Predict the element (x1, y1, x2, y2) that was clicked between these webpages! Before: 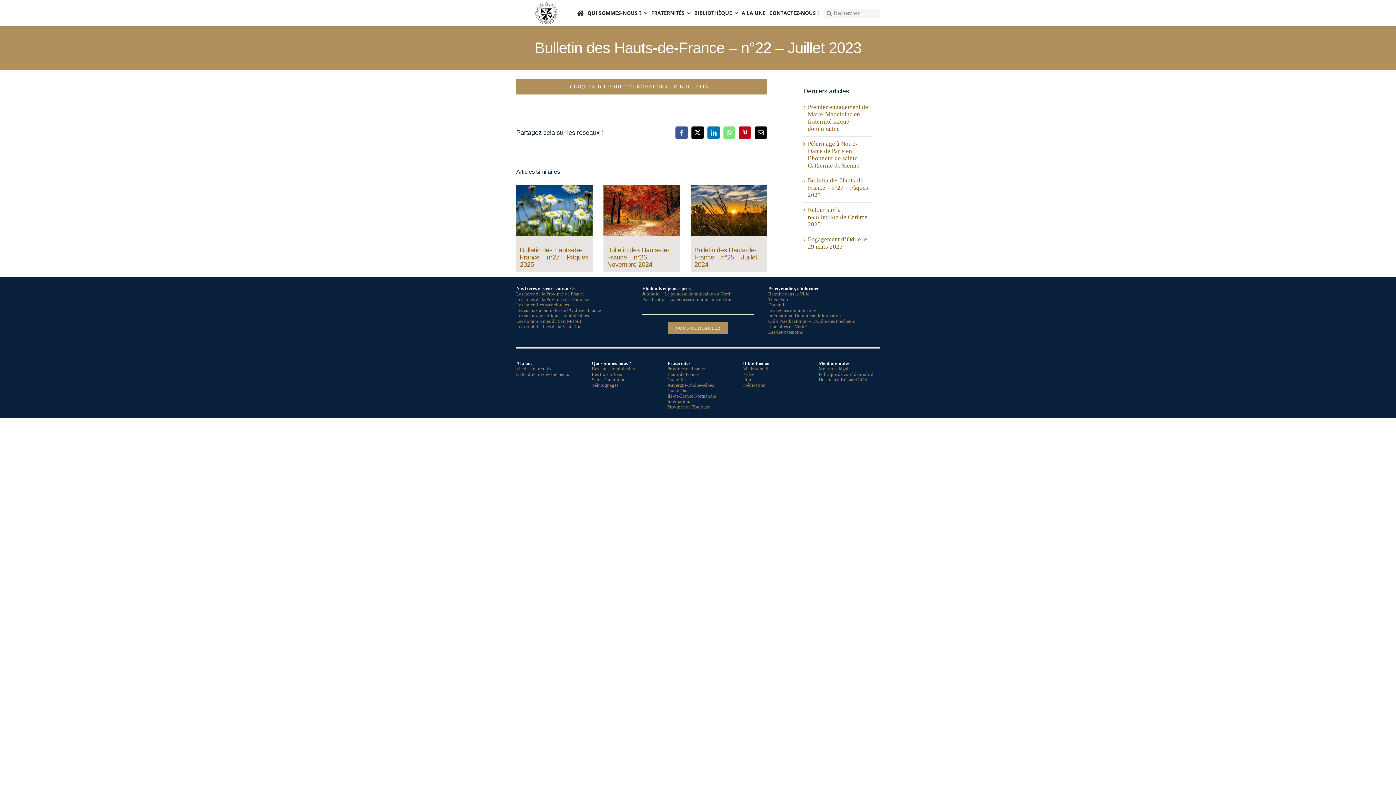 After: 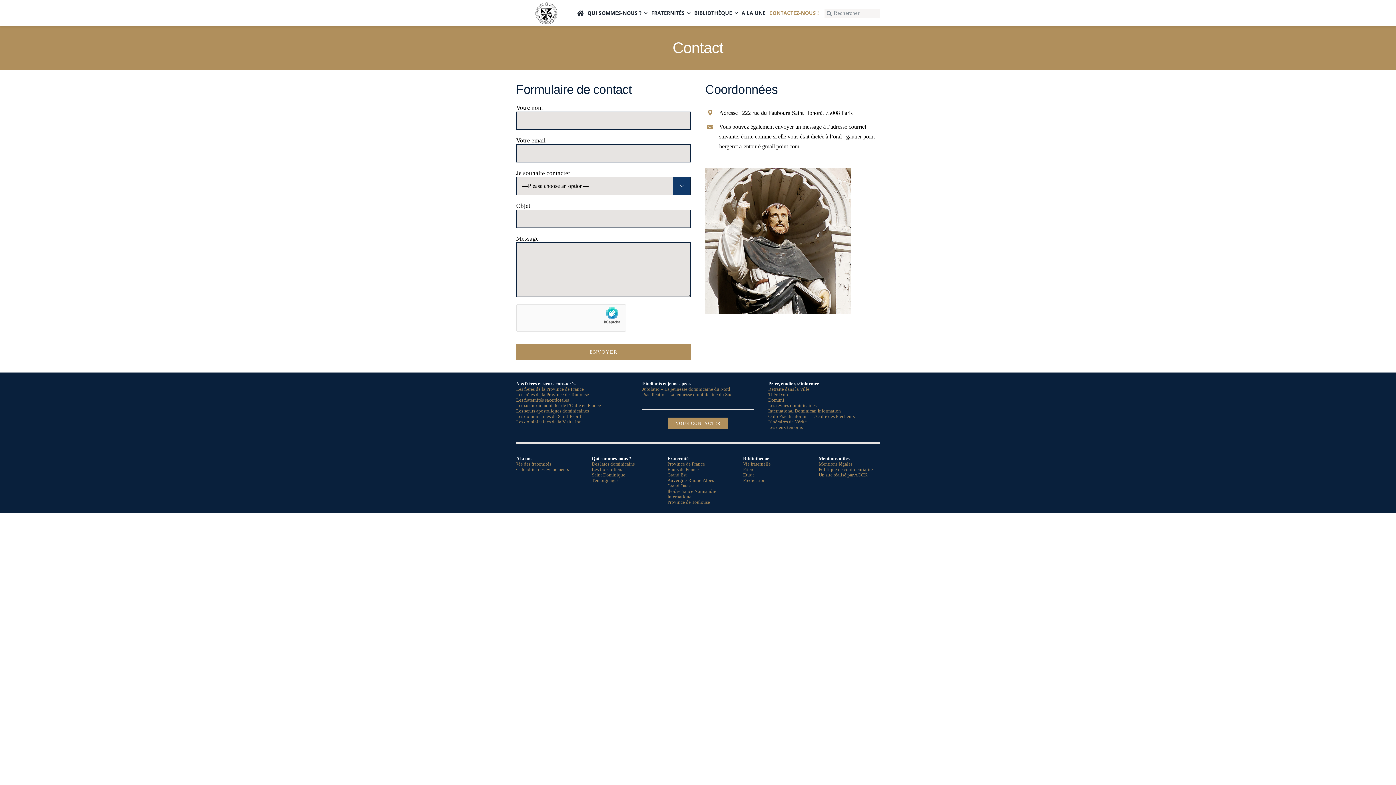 Action: label: CONTACTEZ-NOUS ! bbox: (769, 2, 818, 23)